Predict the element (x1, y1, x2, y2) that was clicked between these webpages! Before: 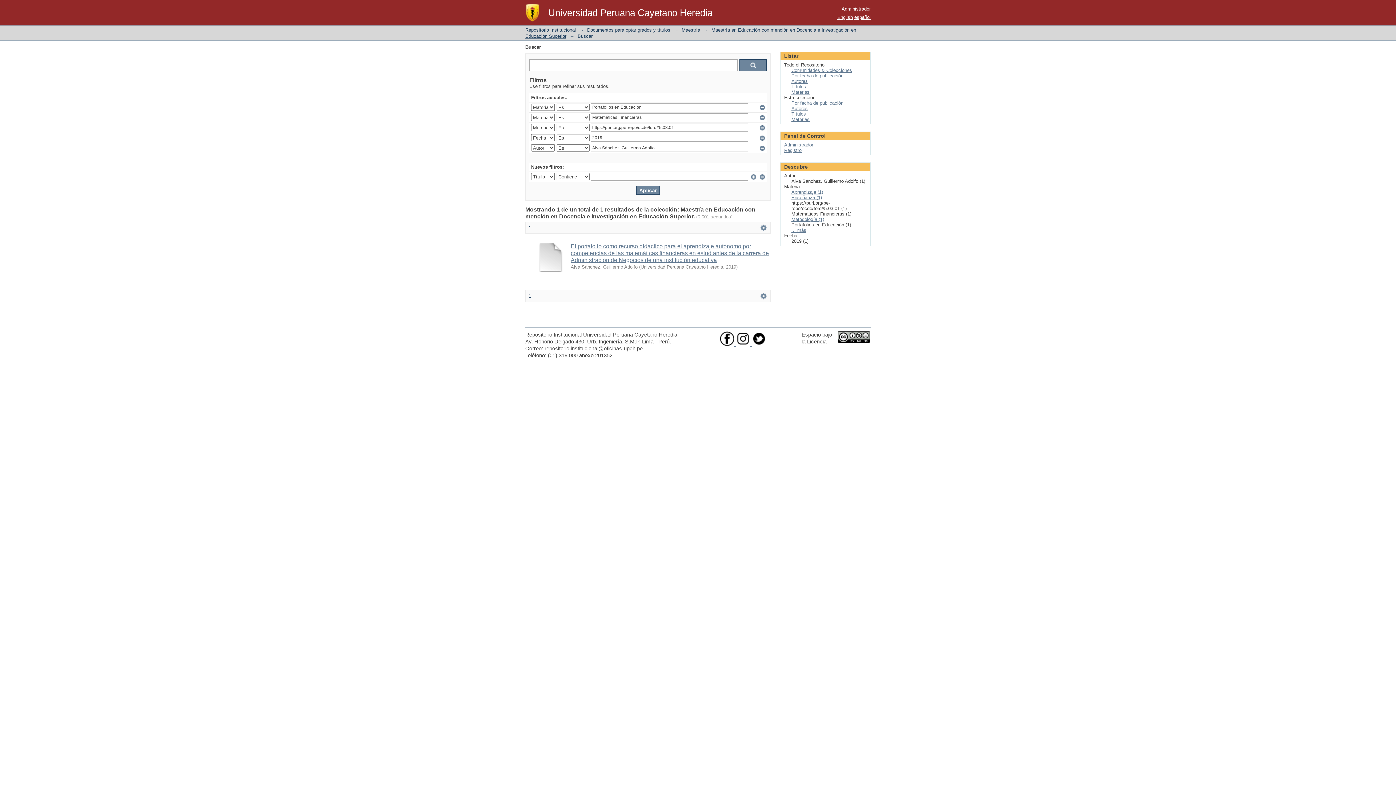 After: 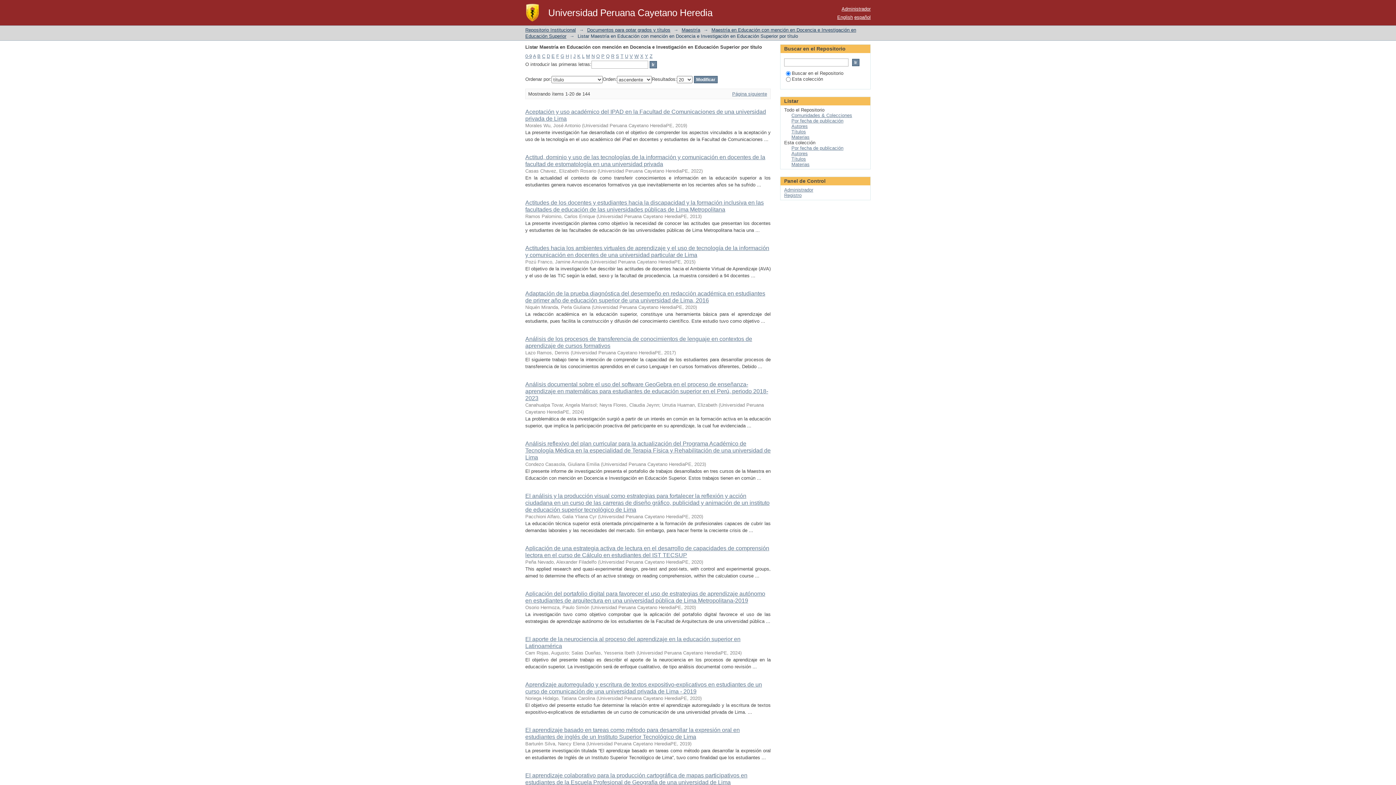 Action: bbox: (791, 111, 806, 116) label: Títulos